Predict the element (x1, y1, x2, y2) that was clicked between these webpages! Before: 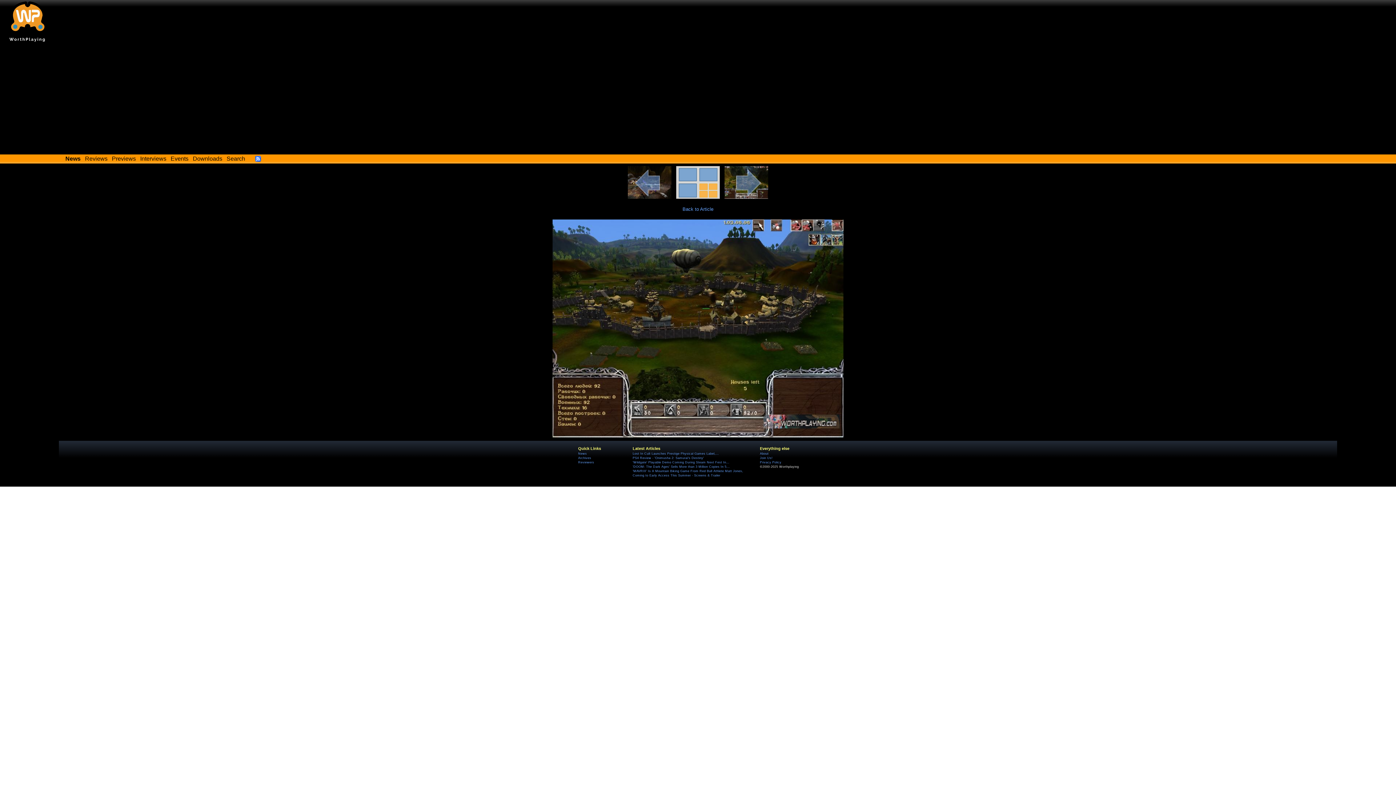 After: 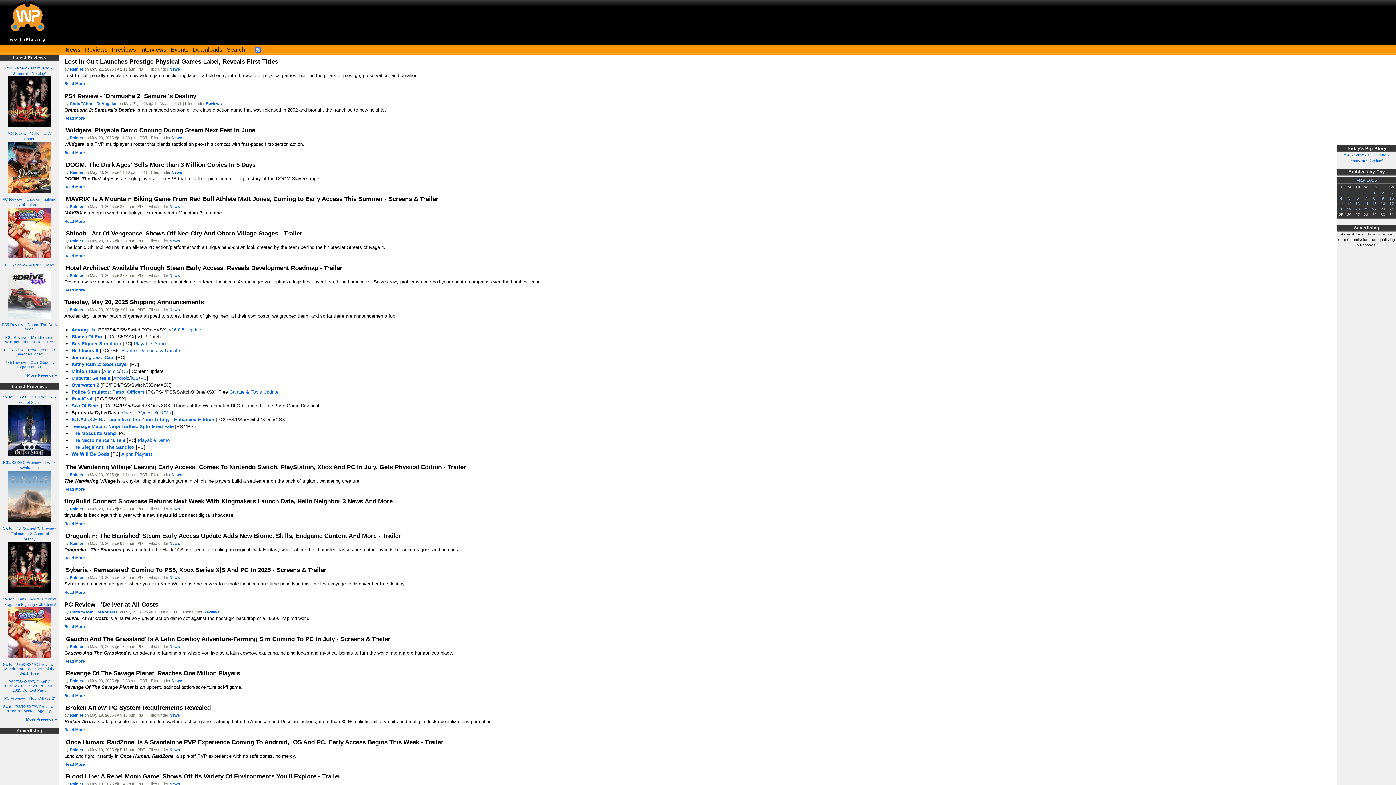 Action: label: News bbox: (578, 451, 587, 455)